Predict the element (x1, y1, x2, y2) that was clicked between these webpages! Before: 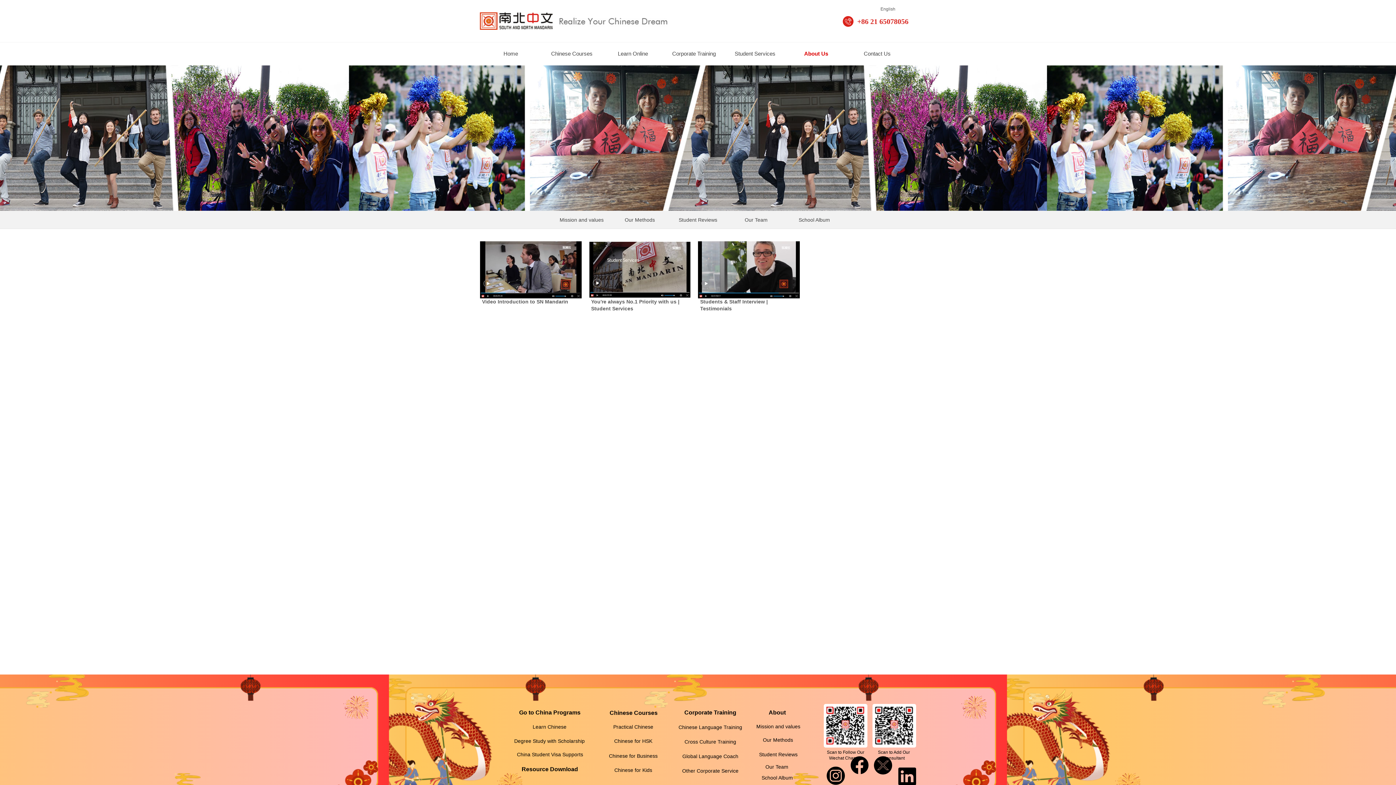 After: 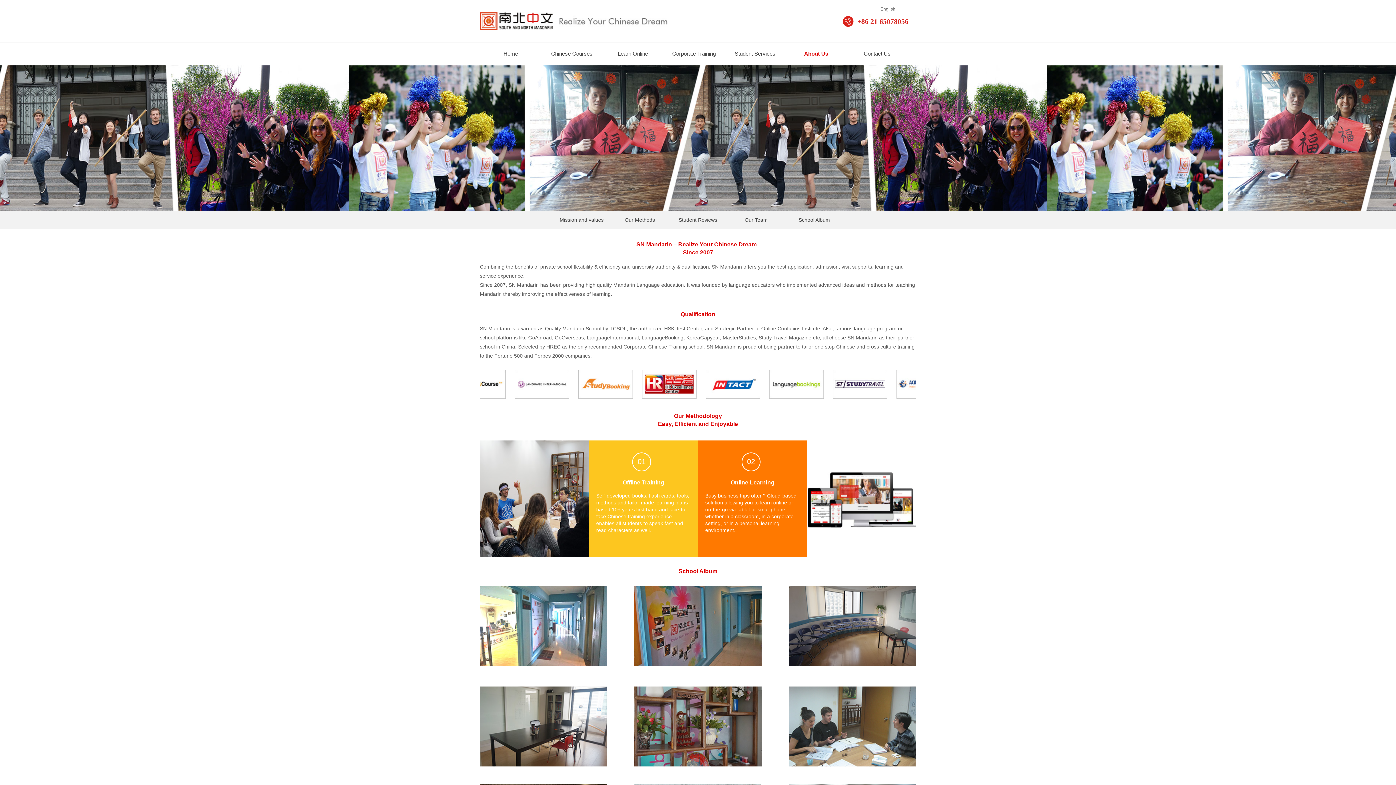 Action: bbox: (787, 41, 845, 65) label: About Us